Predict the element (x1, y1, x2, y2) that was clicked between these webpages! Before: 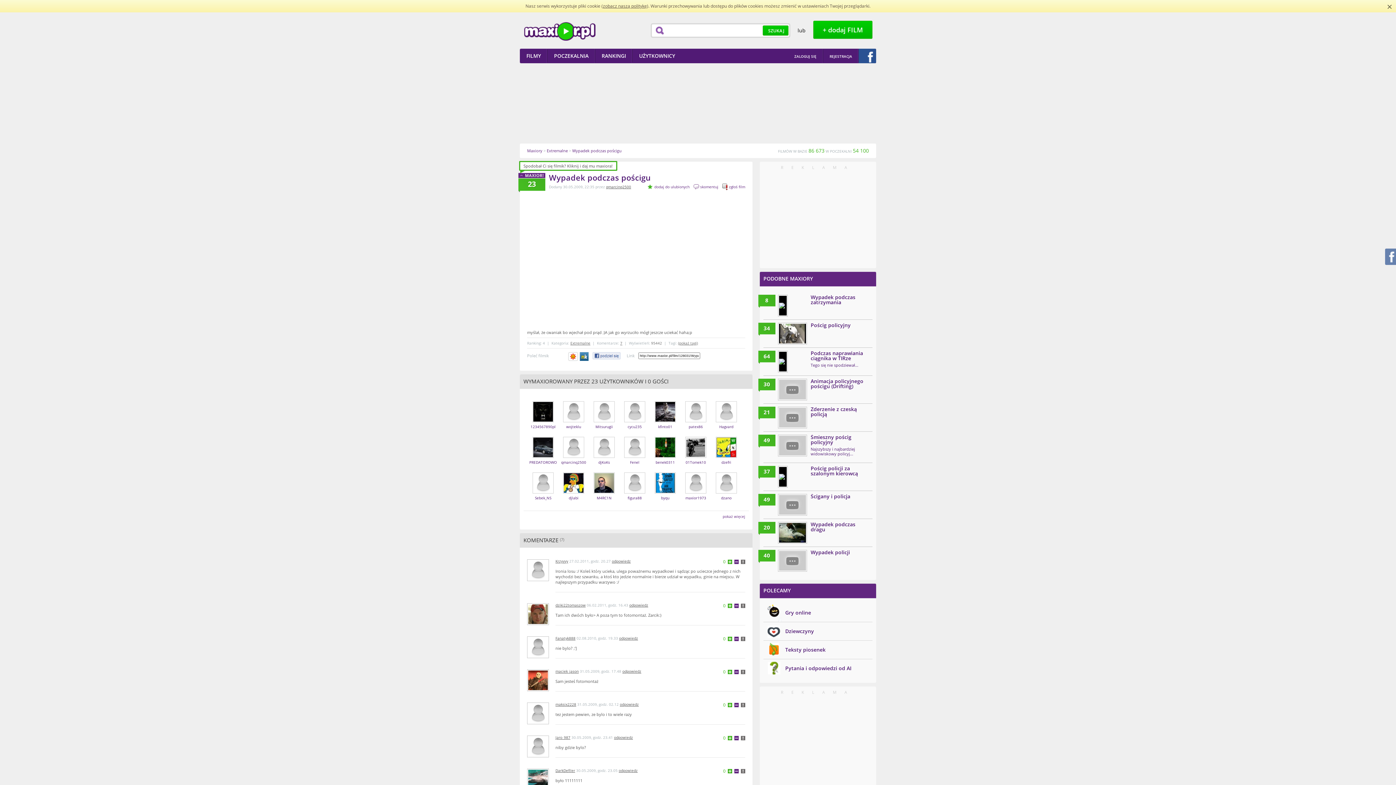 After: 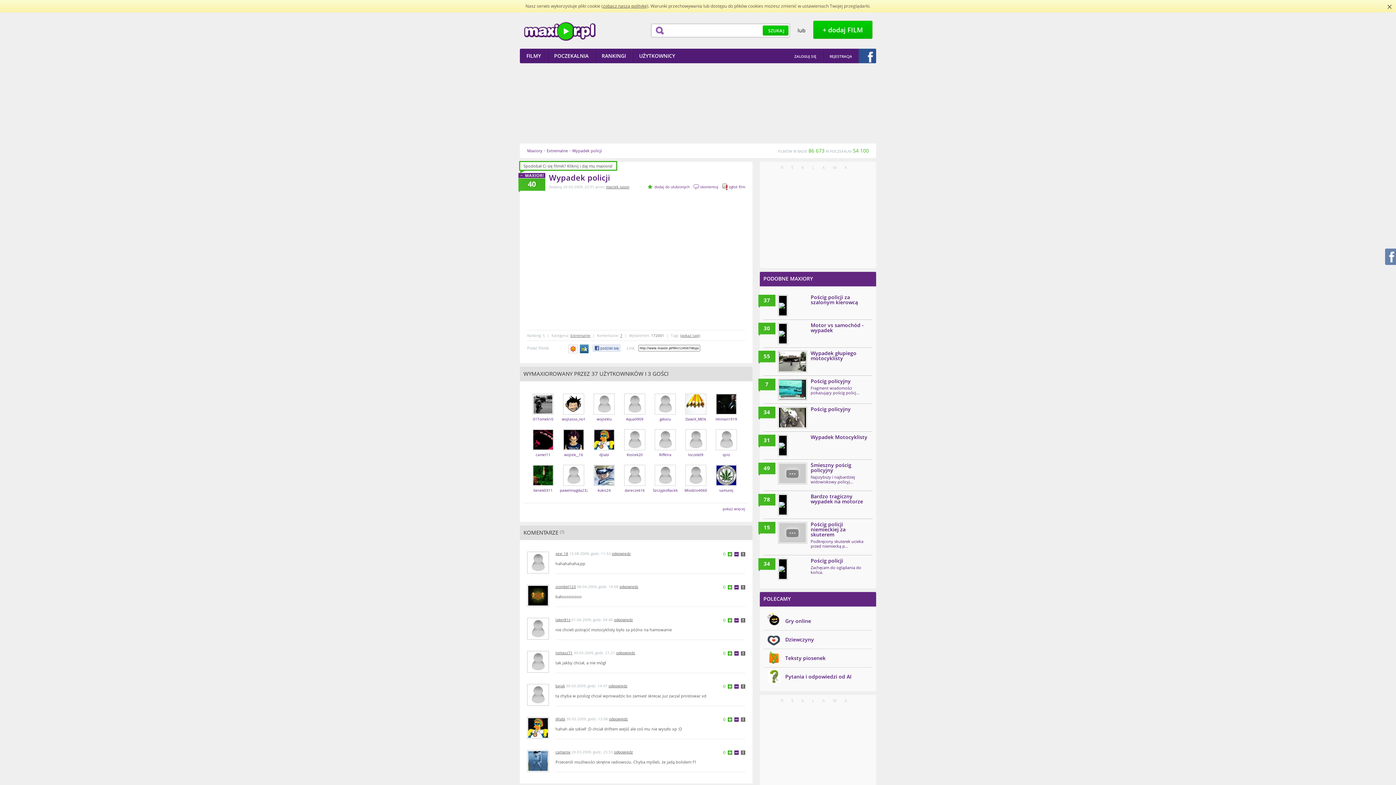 Action: label: Wypadek policji bbox: (810, 549, 850, 556)